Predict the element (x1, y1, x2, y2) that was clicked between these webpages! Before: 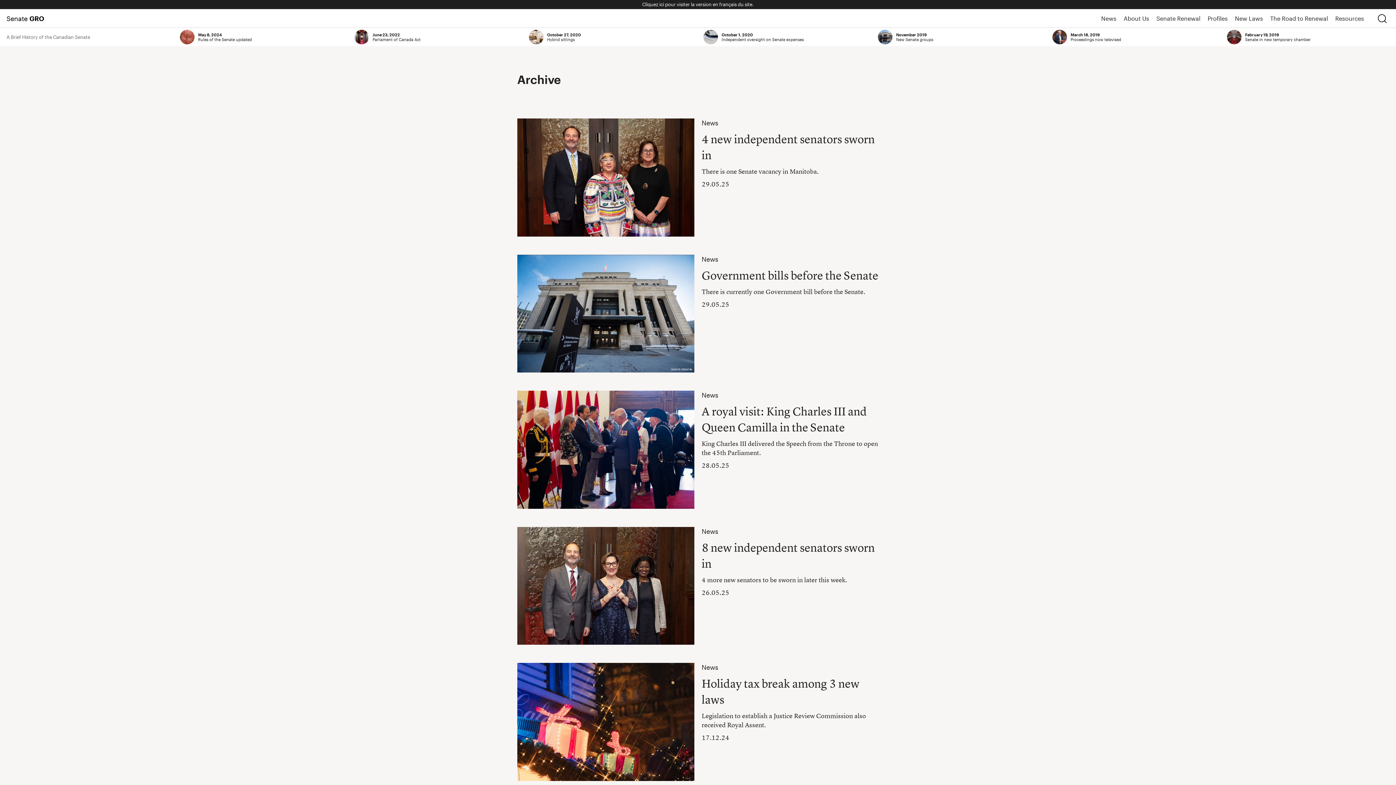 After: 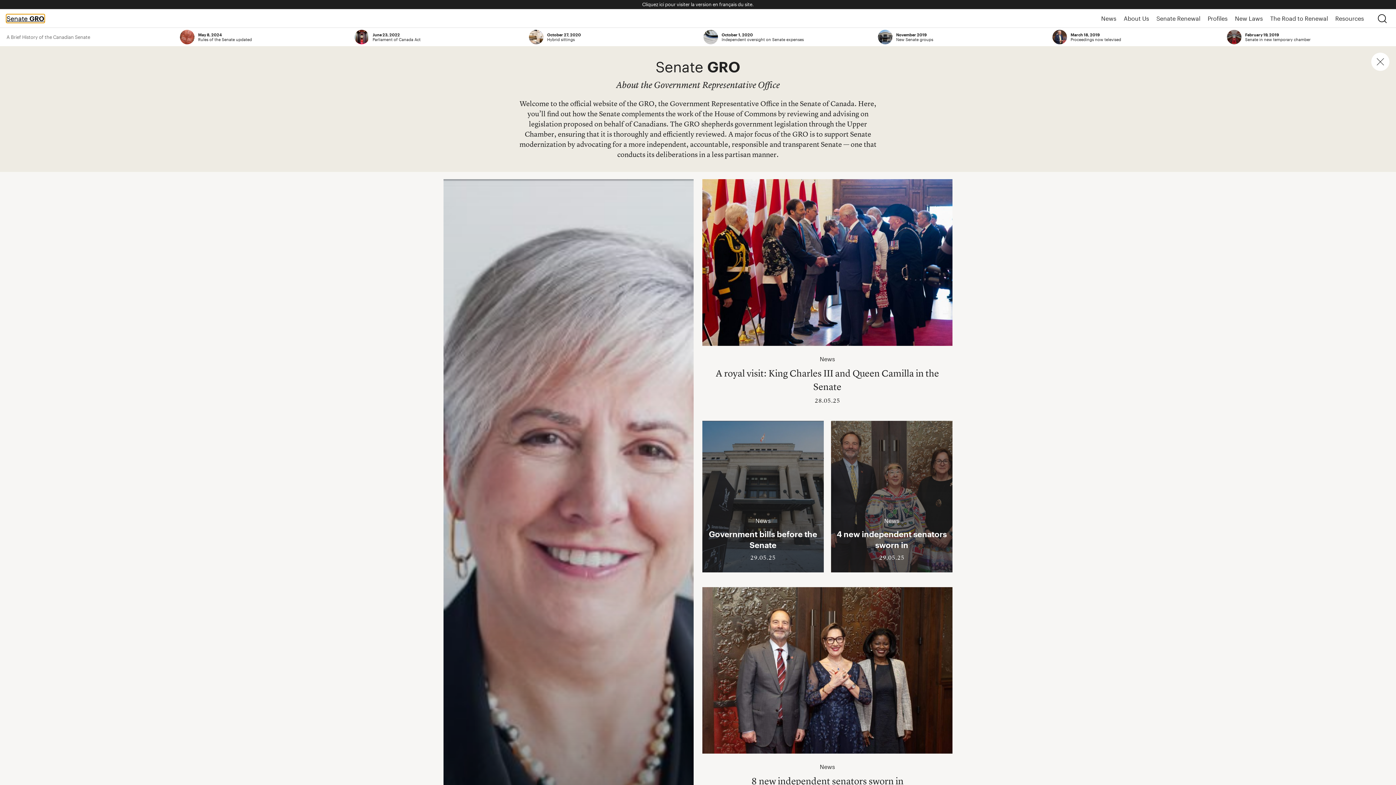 Action: bbox: (6, 14, 44, 22) label: Home Page